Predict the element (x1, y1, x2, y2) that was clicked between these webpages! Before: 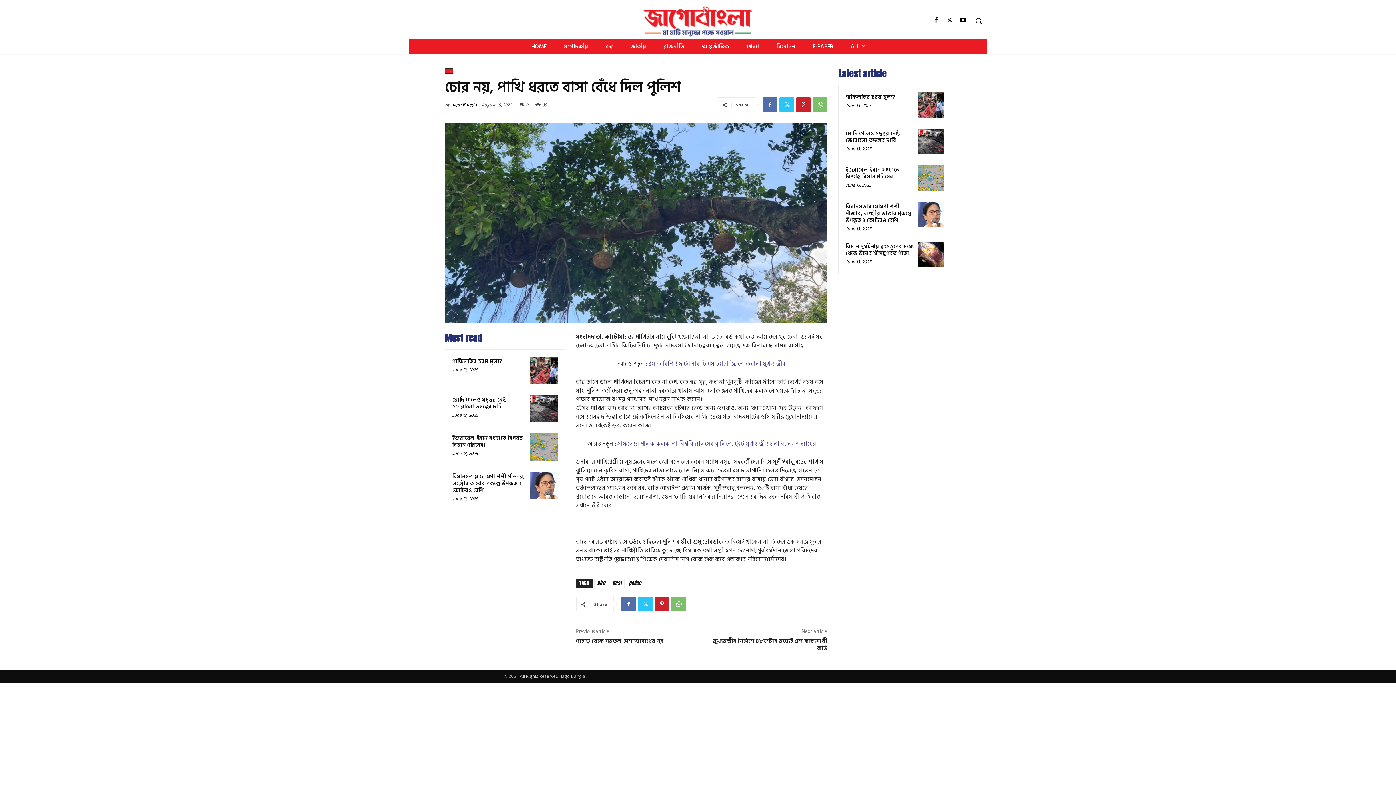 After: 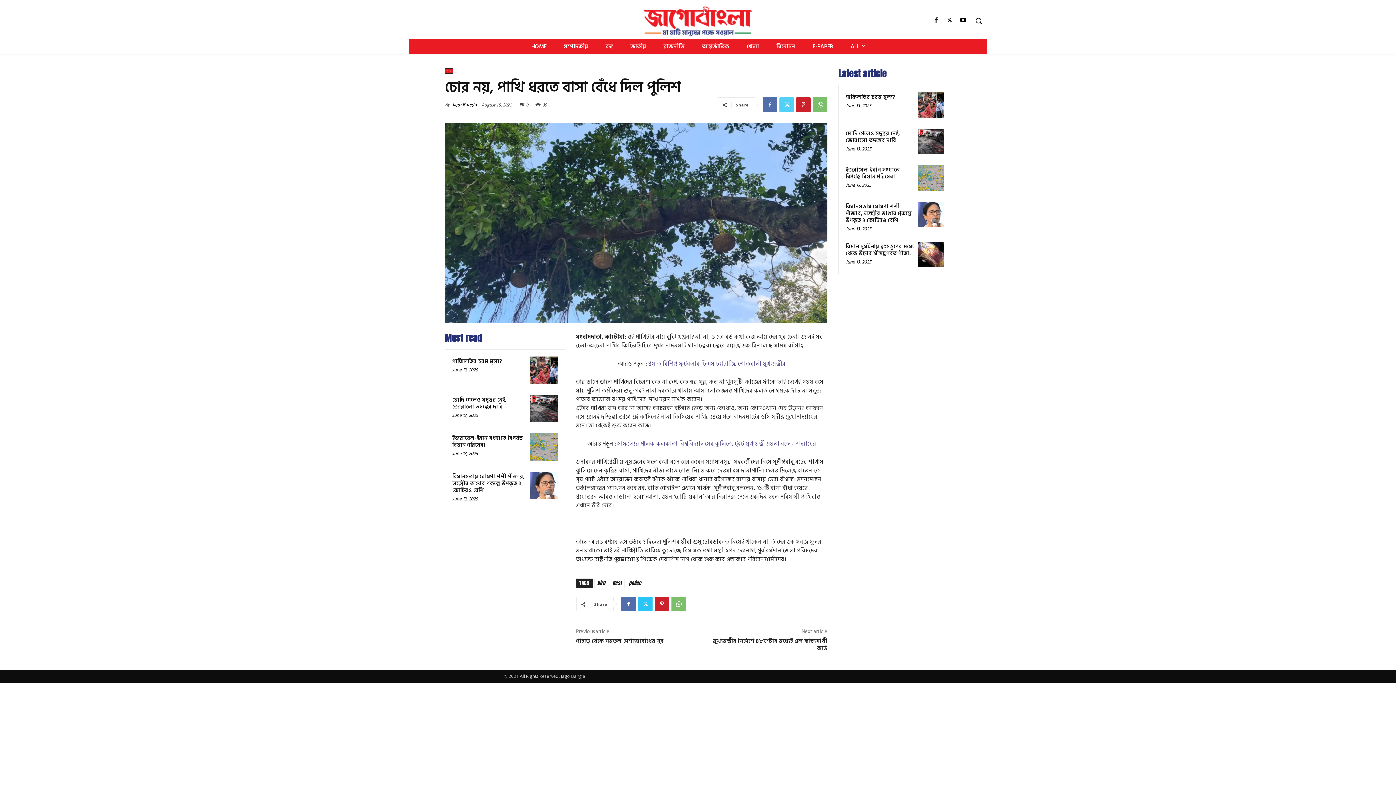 Action: bbox: (779, 97, 794, 112)